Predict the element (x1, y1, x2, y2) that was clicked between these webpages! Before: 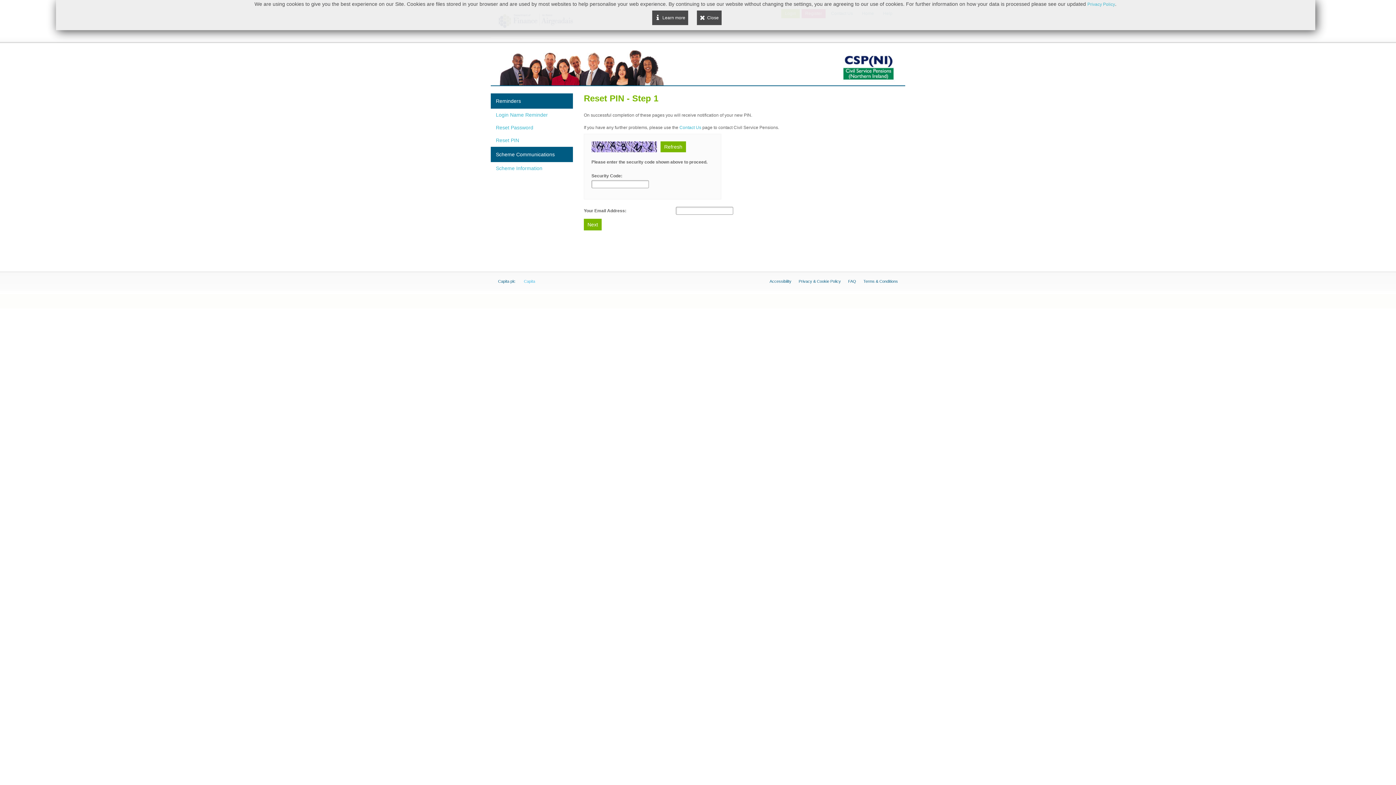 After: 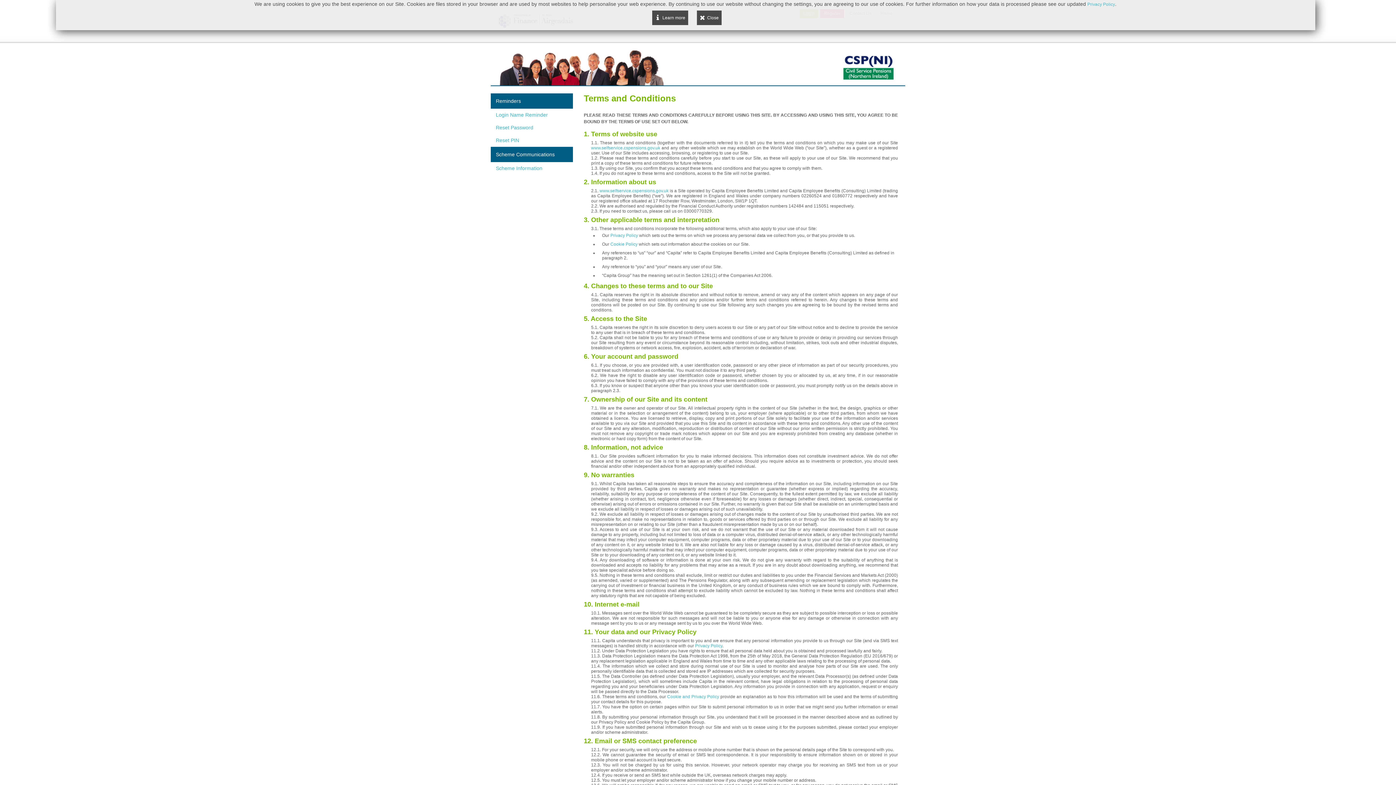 Action: bbox: (863, 279, 898, 283) label: Terms & Conditions